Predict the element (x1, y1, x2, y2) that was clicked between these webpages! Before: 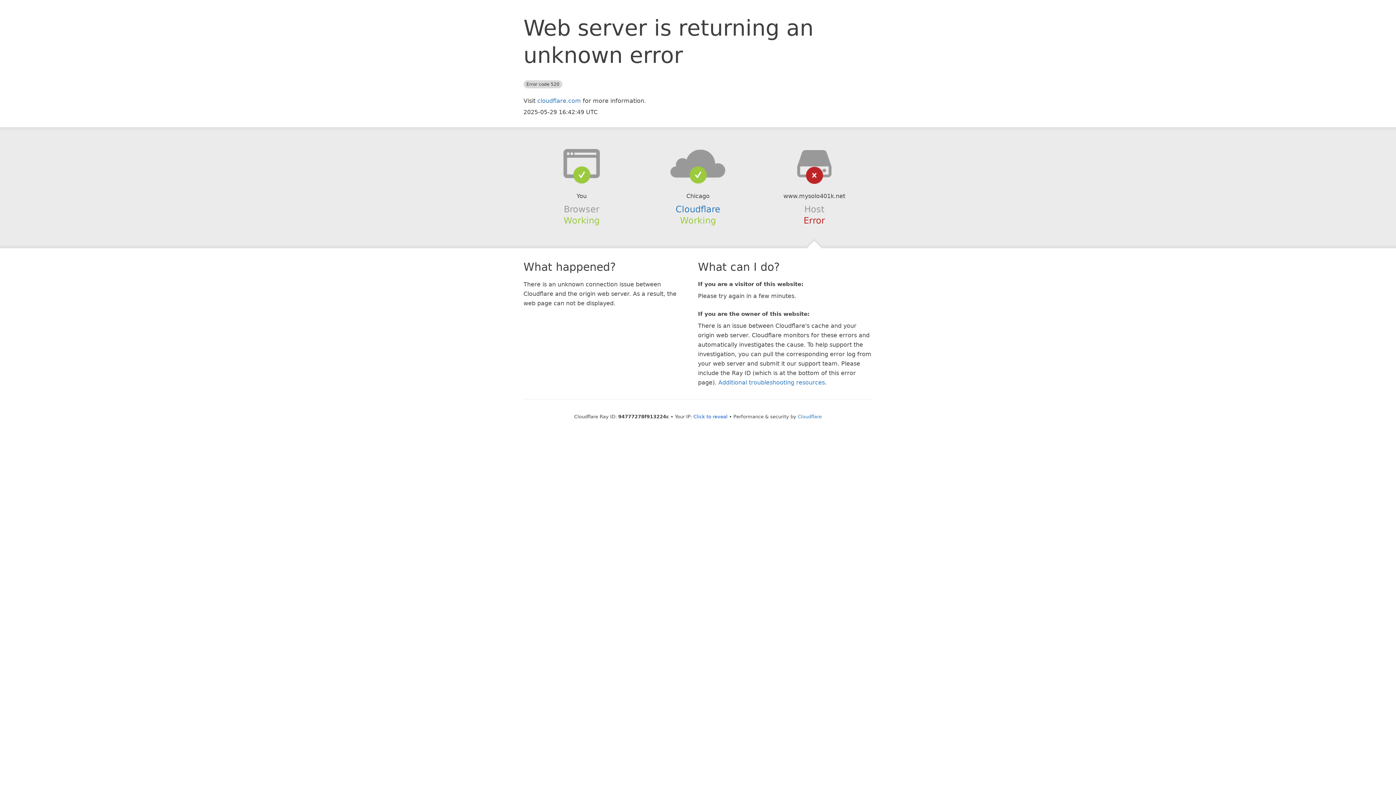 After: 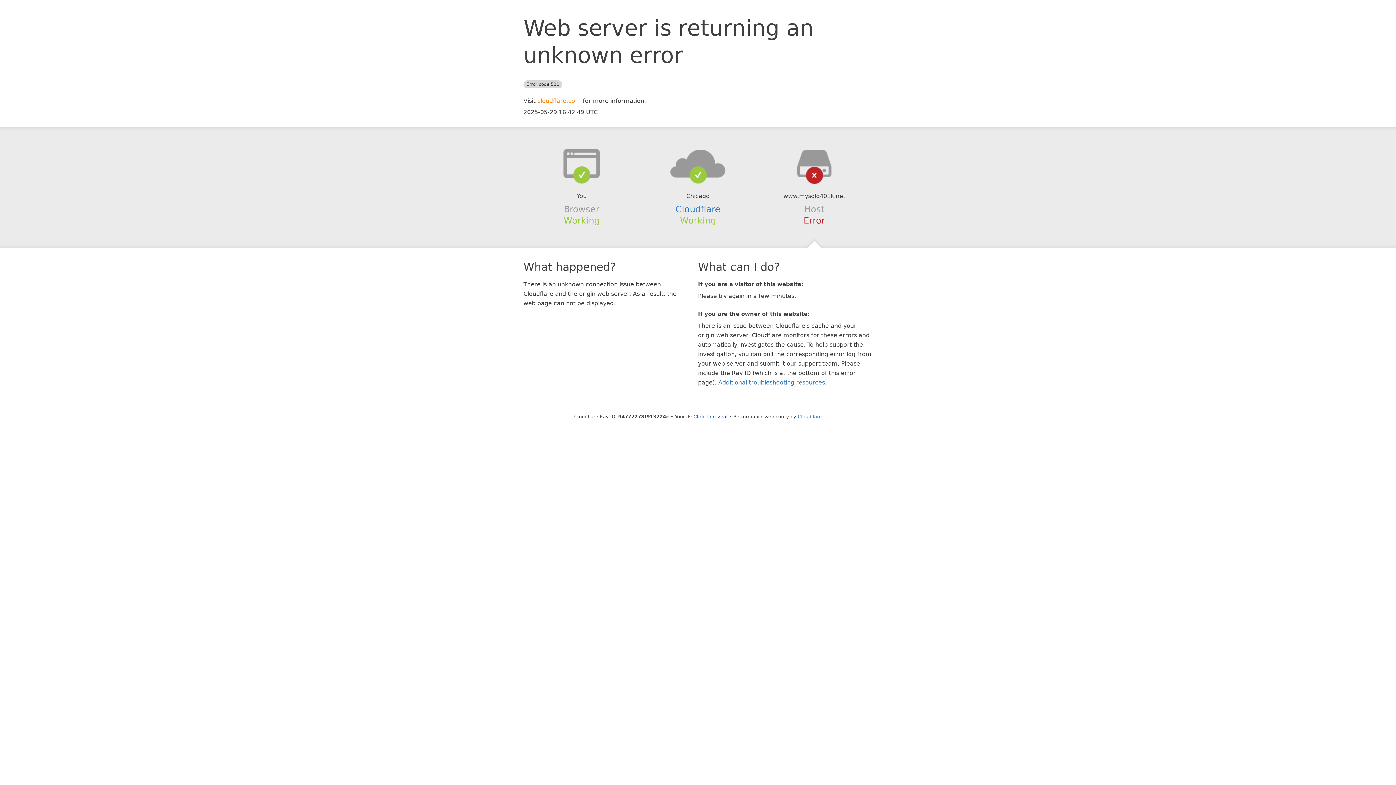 Action: bbox: (537, 97, 581, 104) label: cloudflare.com